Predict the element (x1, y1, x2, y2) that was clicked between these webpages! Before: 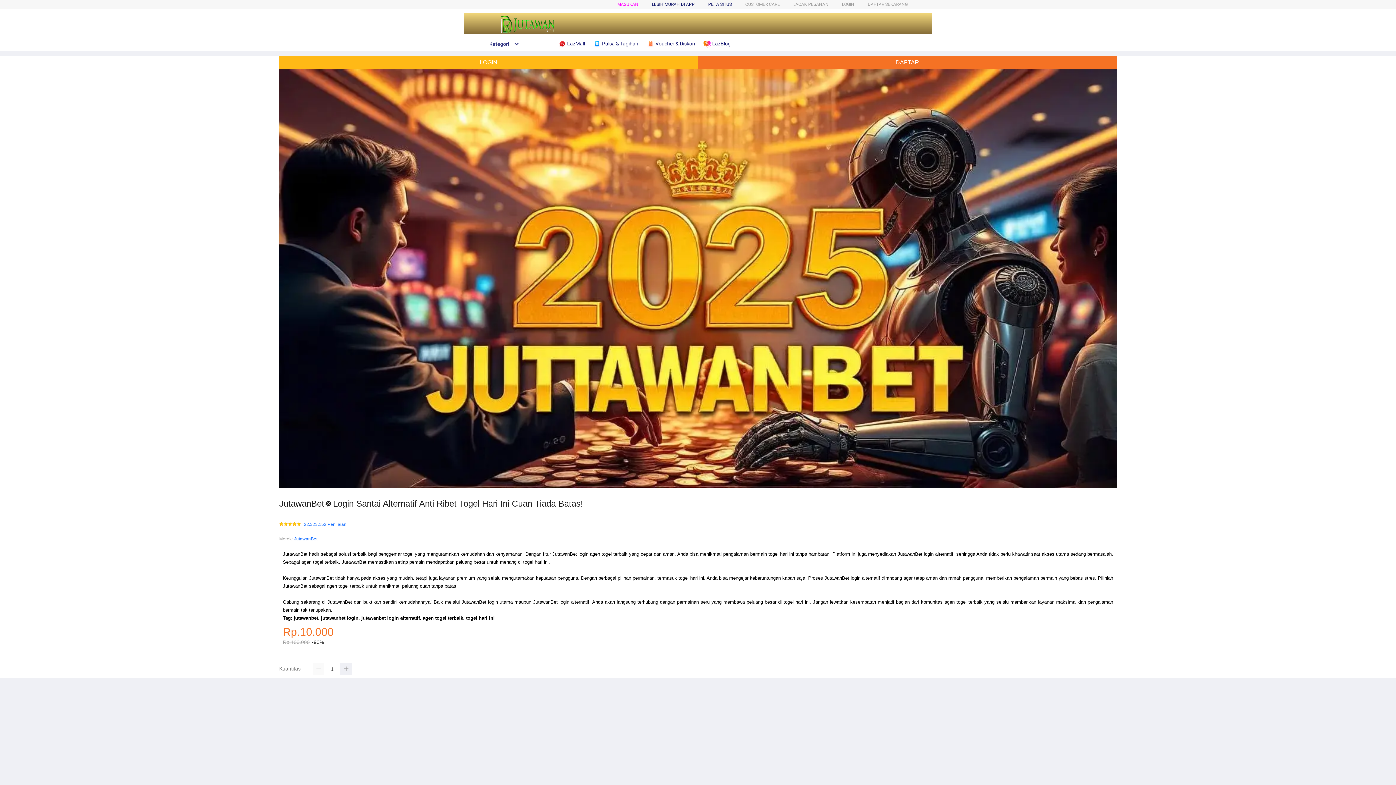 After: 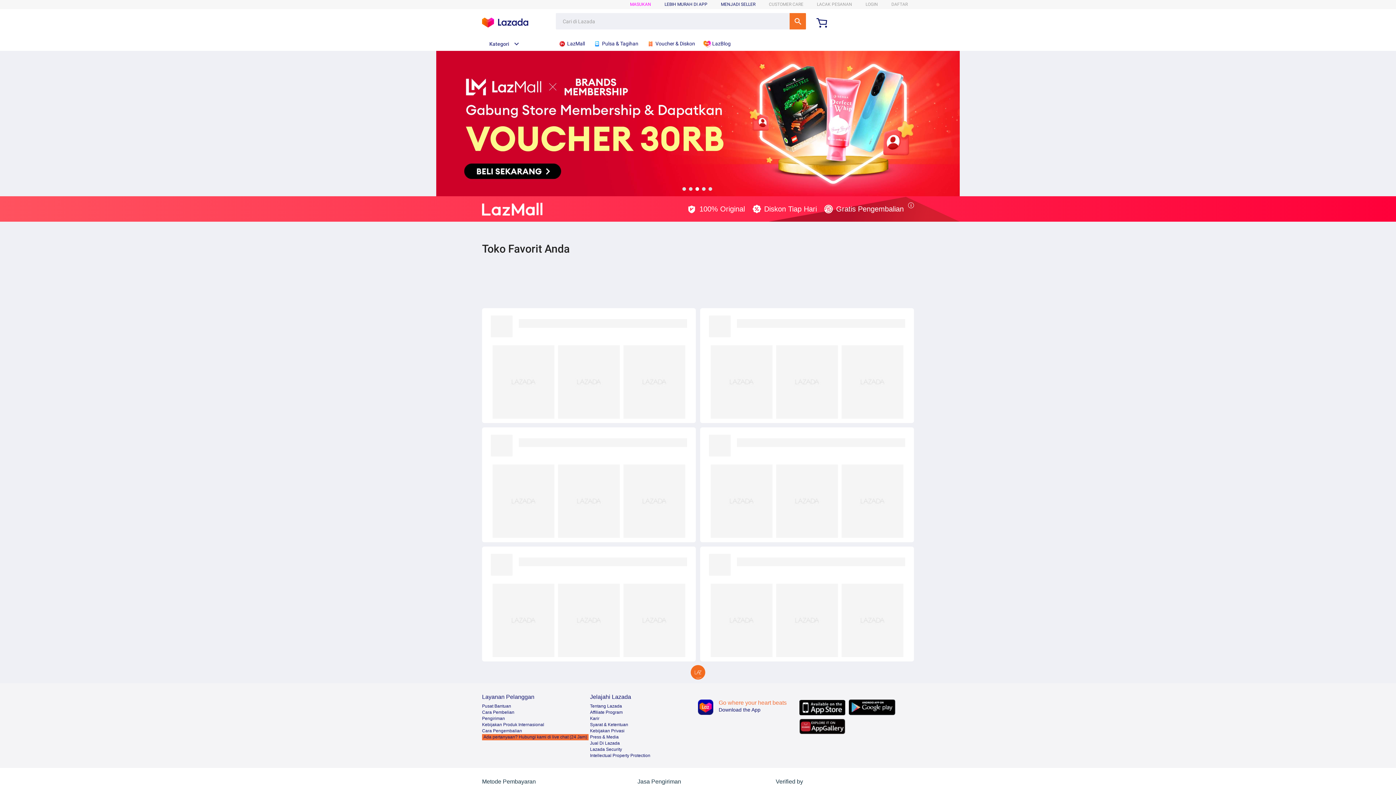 Action: label:  LazMall bbox: (558, 36, 588, 50)